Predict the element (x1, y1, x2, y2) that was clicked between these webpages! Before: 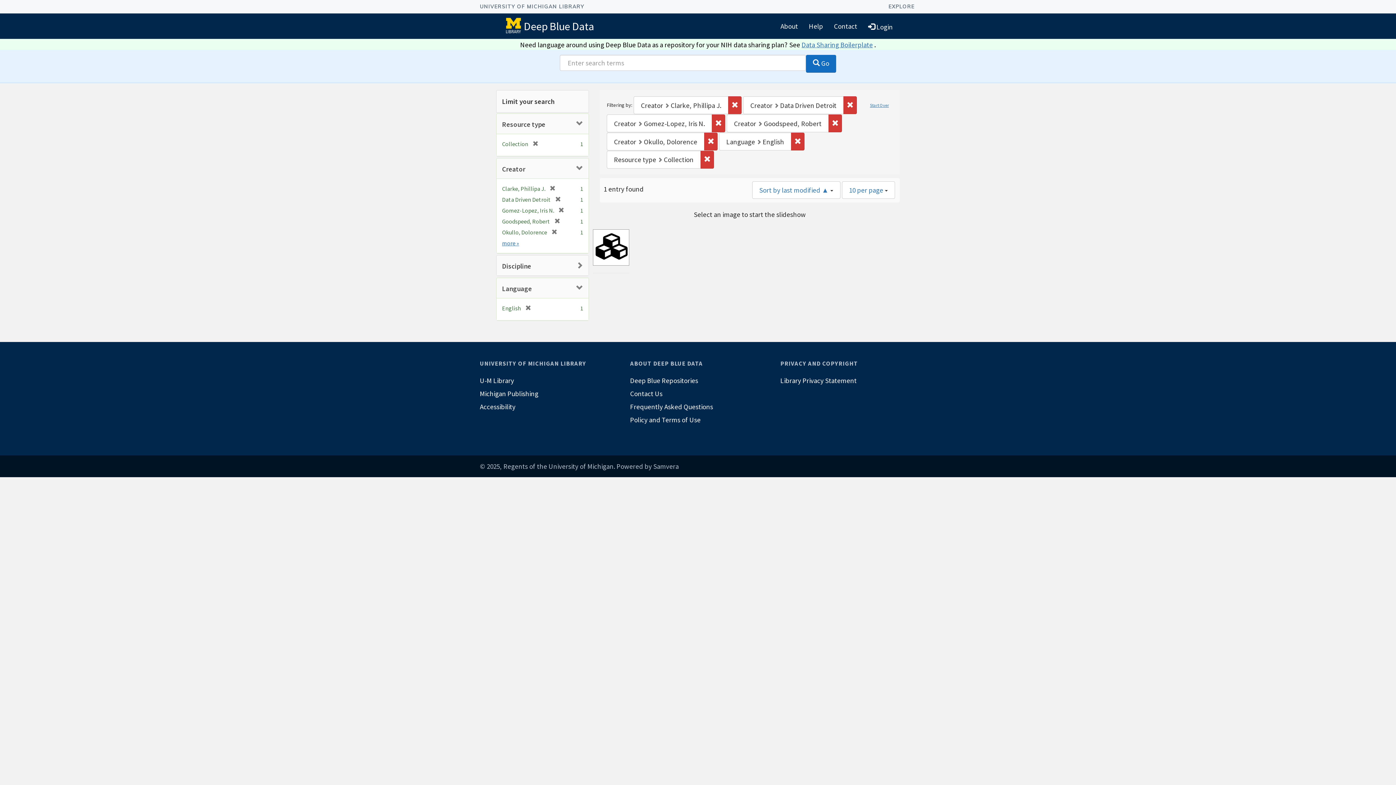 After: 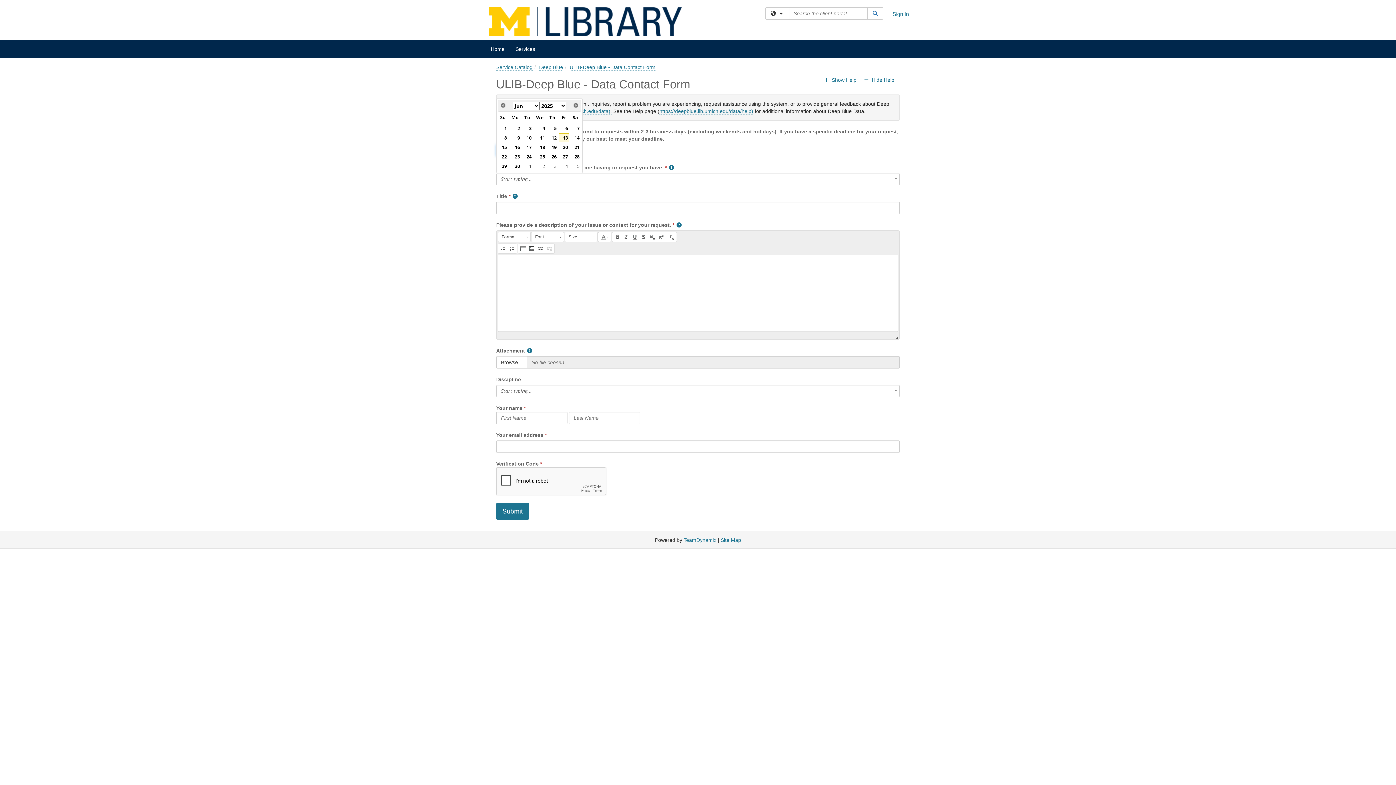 Action: bbox: (828, 16, 862, 35) label: Contact